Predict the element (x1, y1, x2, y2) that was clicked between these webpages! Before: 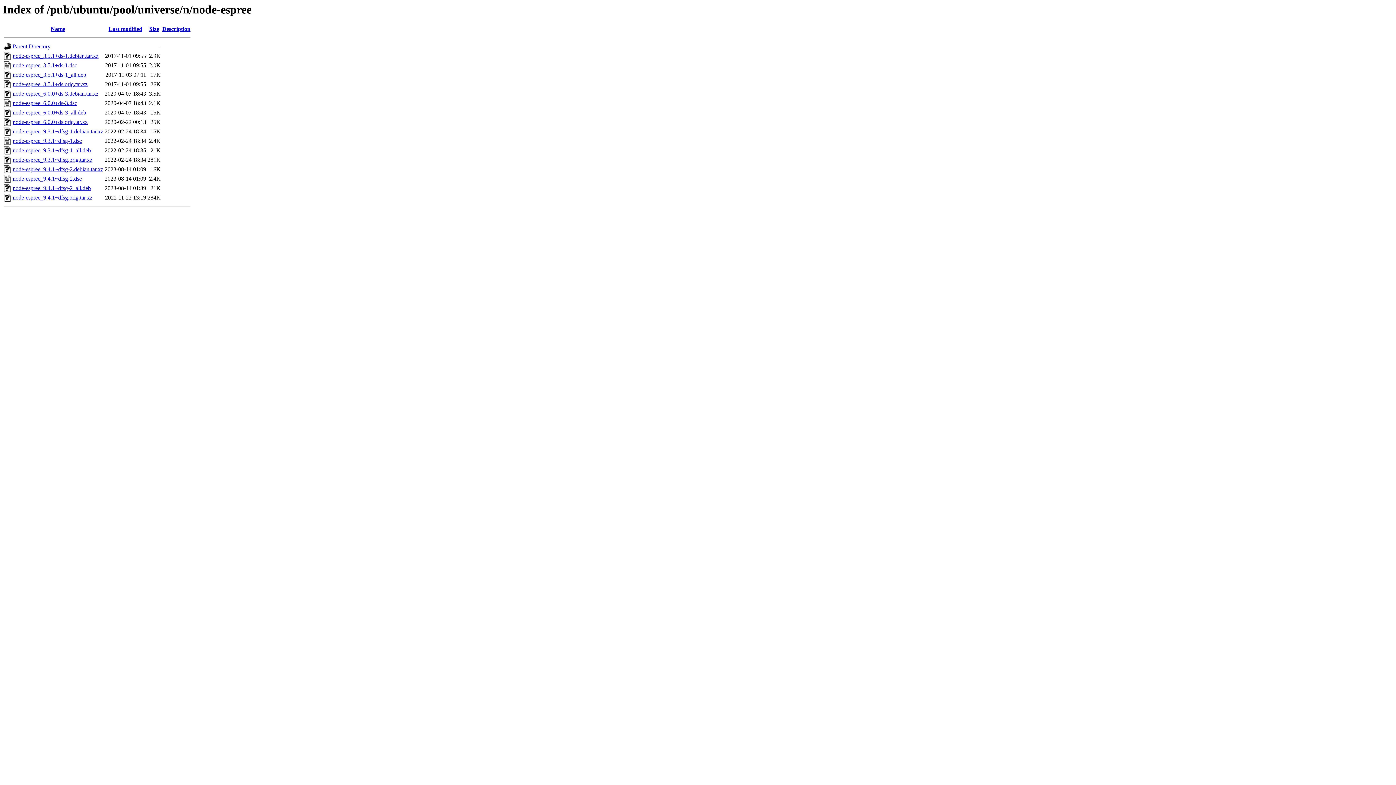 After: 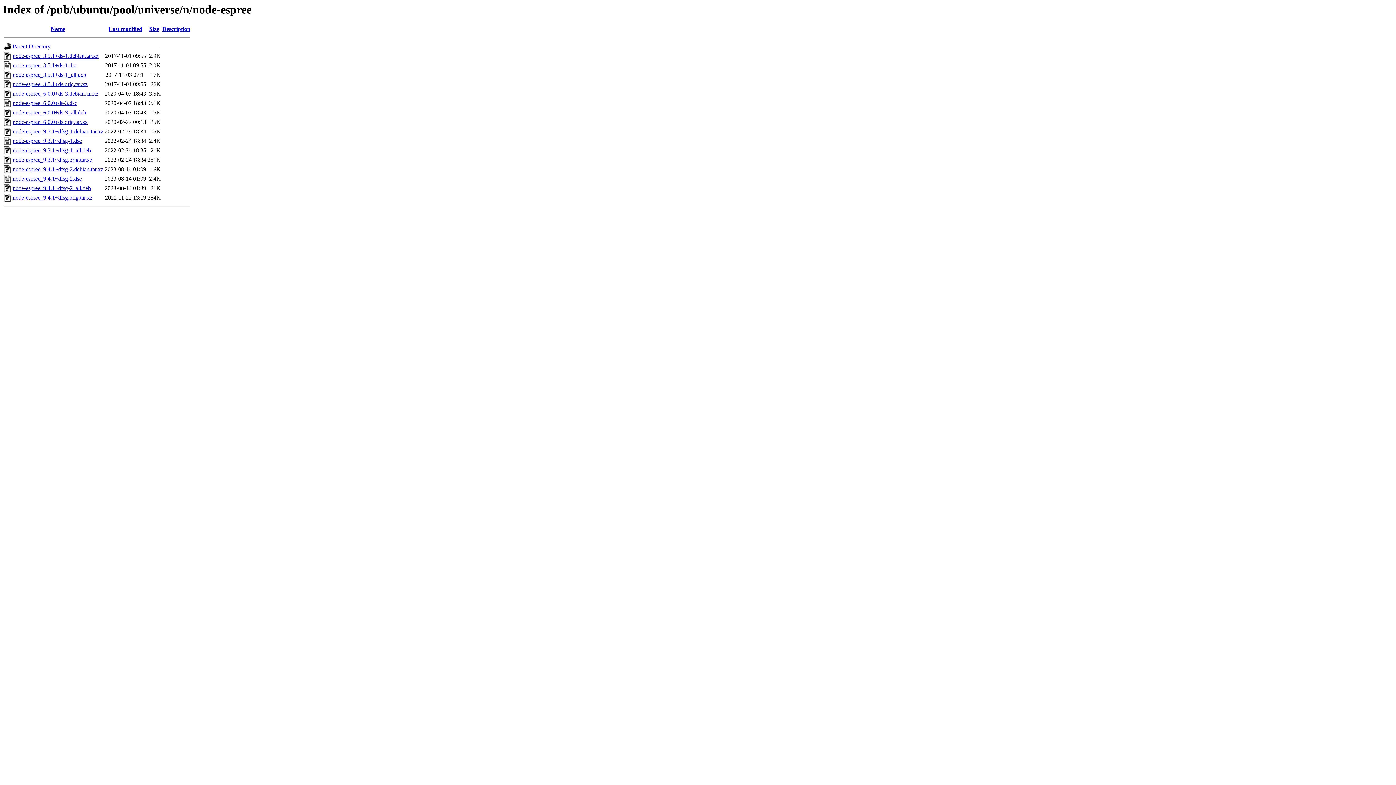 Action: label: node-espree_9.4.1~dfsg.orig.tar.xz bbox: (12, 194, 92, 200)